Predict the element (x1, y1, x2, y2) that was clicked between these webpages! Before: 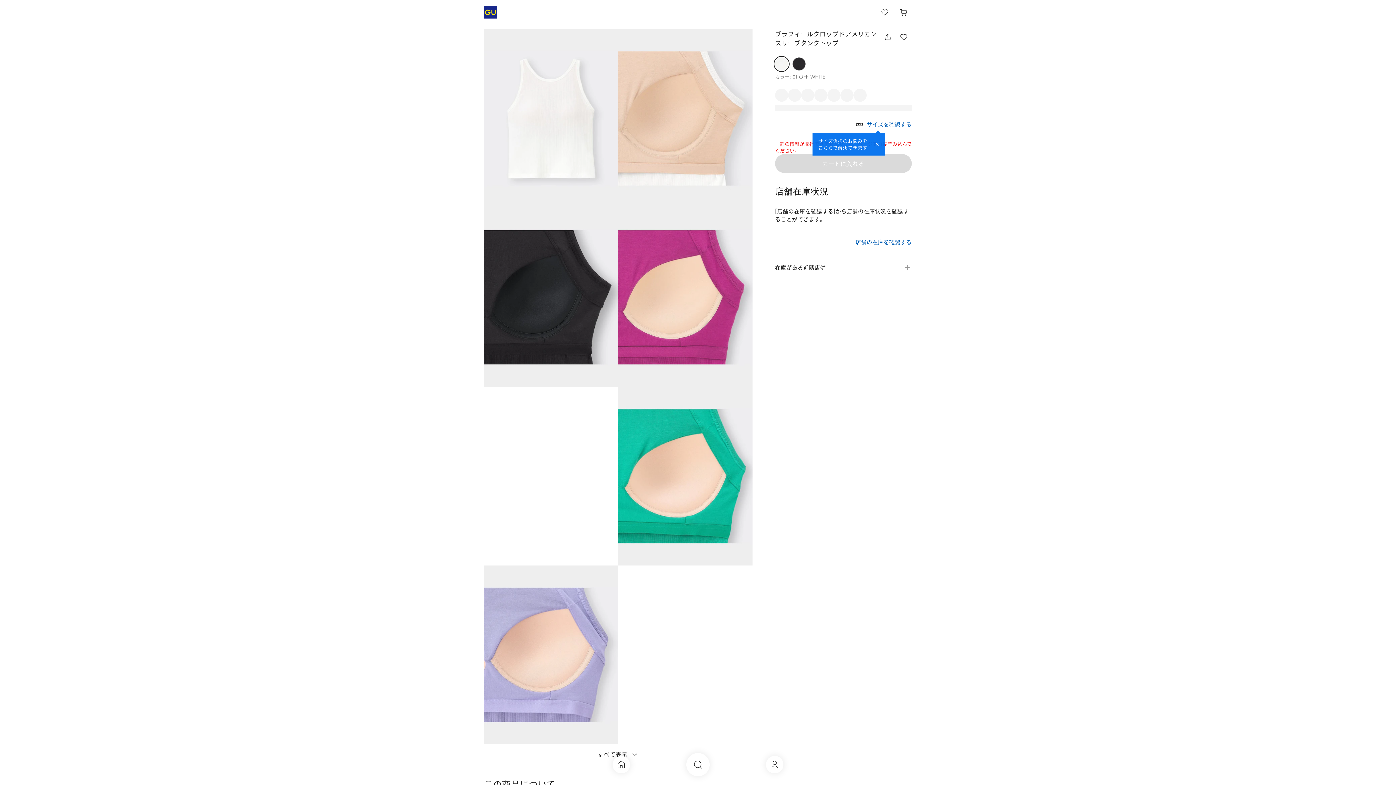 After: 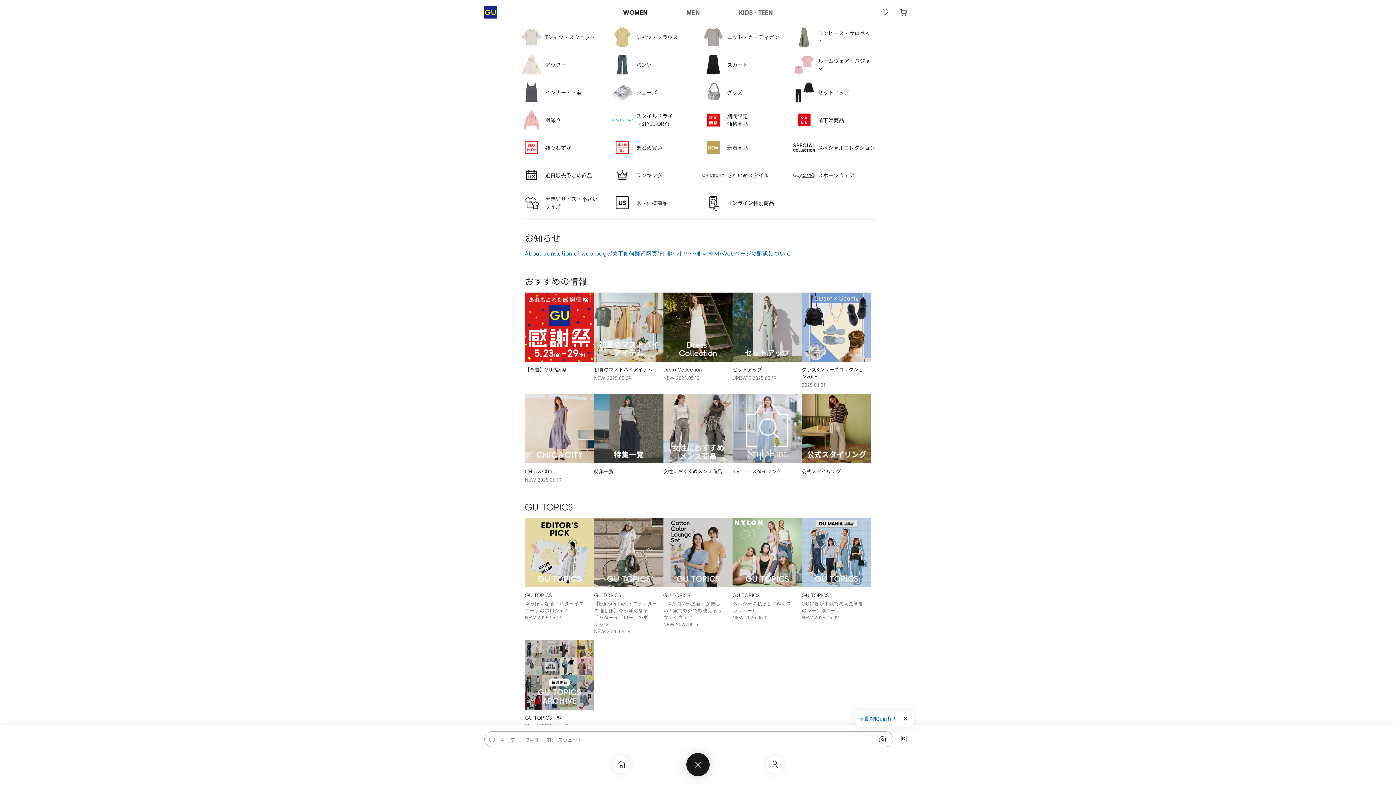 Action: bbox: (686, 753, 709, 776) label: 商品一覧・キーワード検索